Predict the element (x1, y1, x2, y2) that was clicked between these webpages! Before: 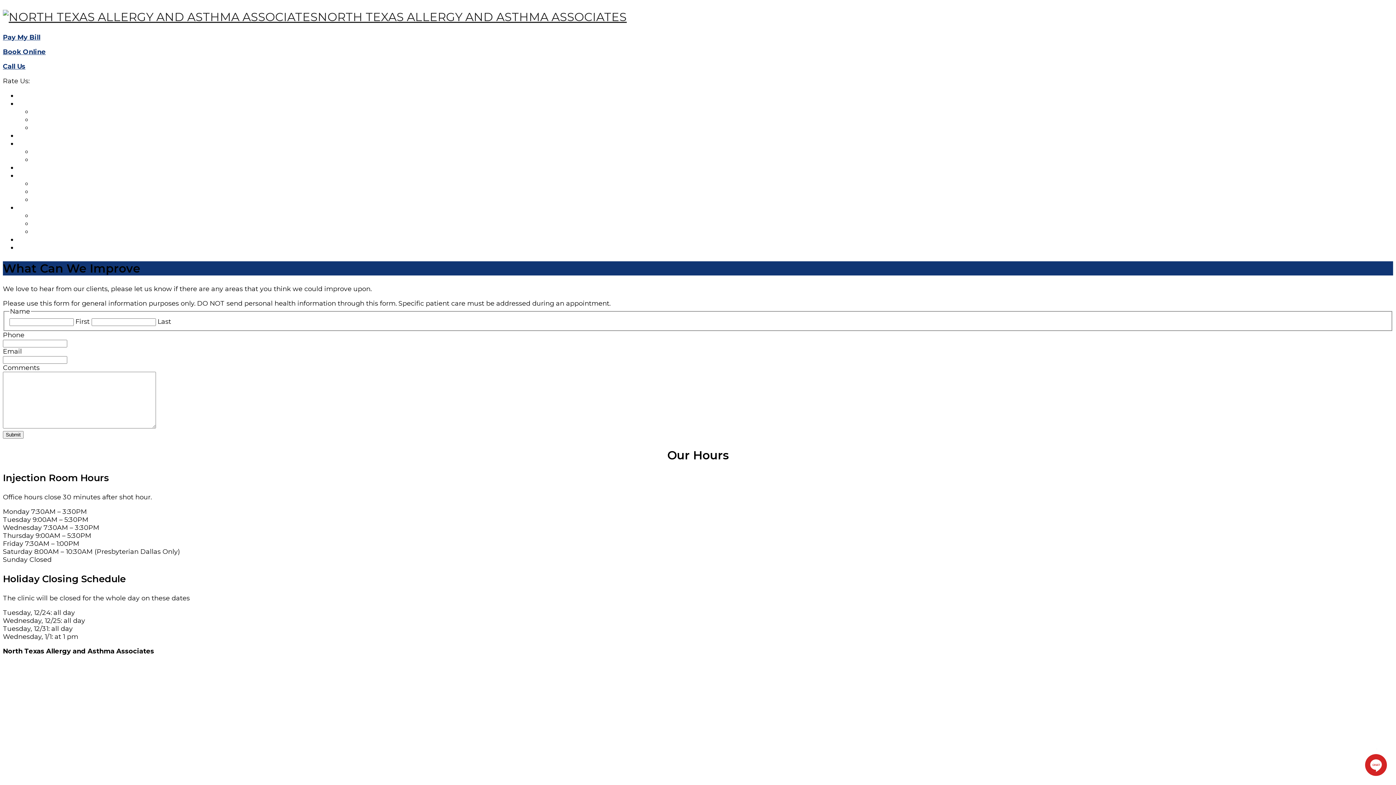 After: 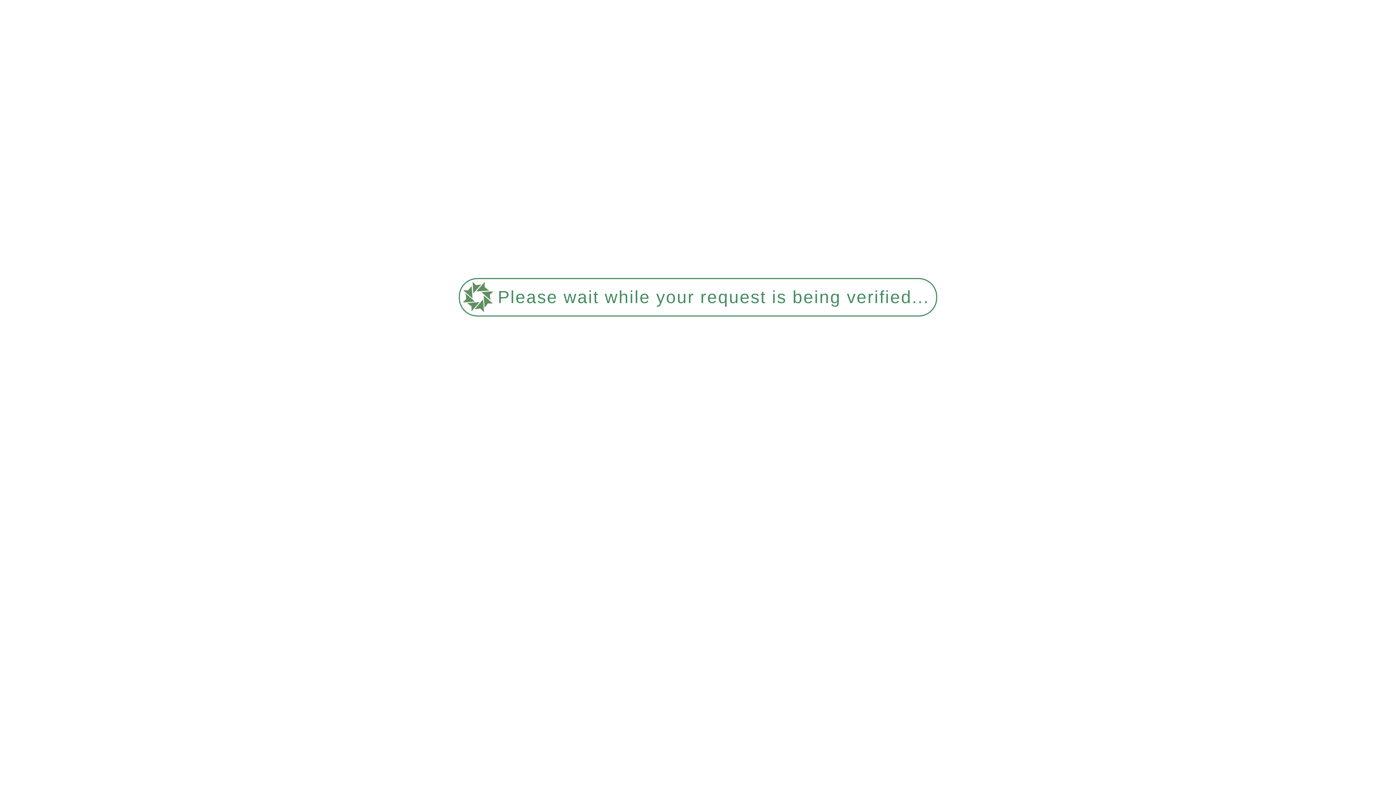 Action: bbox: (17, 100, 40, 107) label: ABOUT